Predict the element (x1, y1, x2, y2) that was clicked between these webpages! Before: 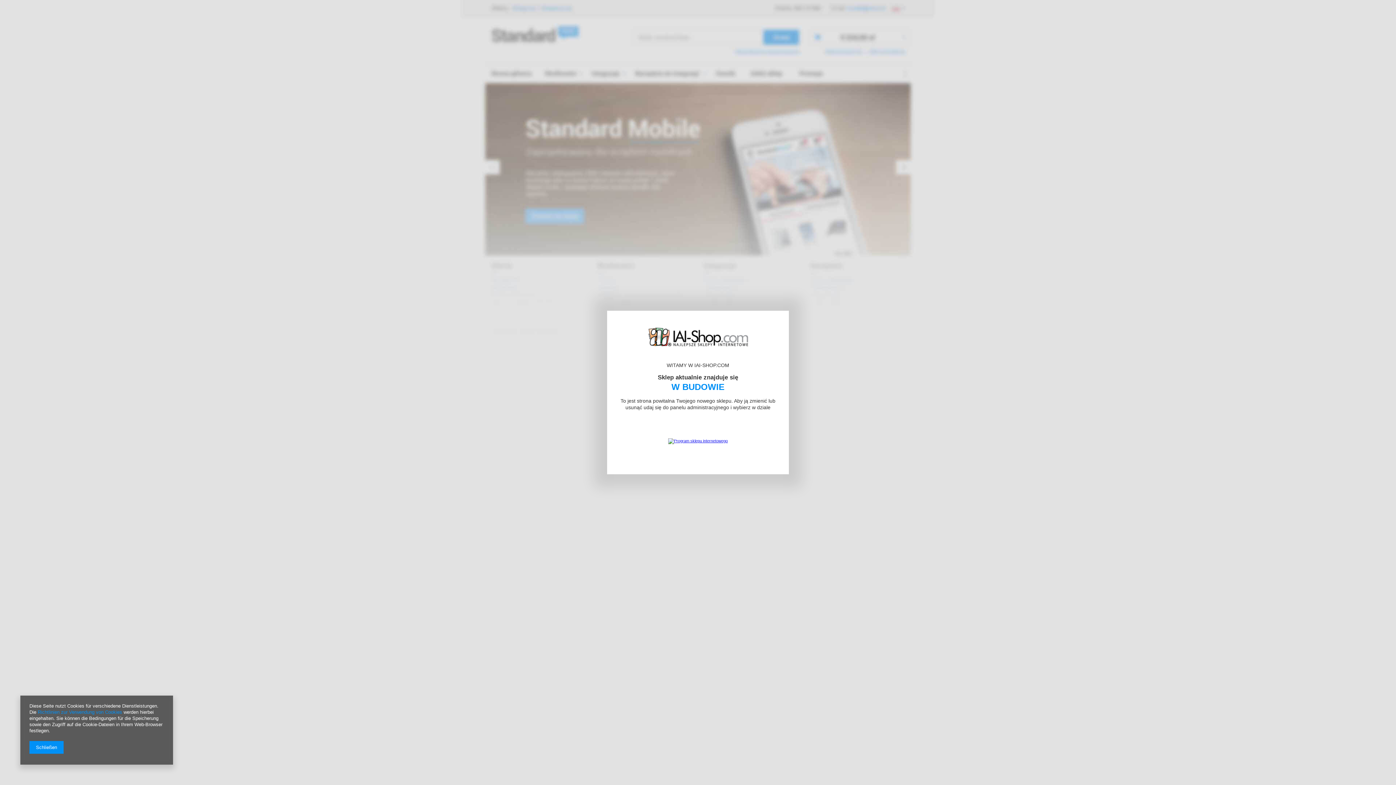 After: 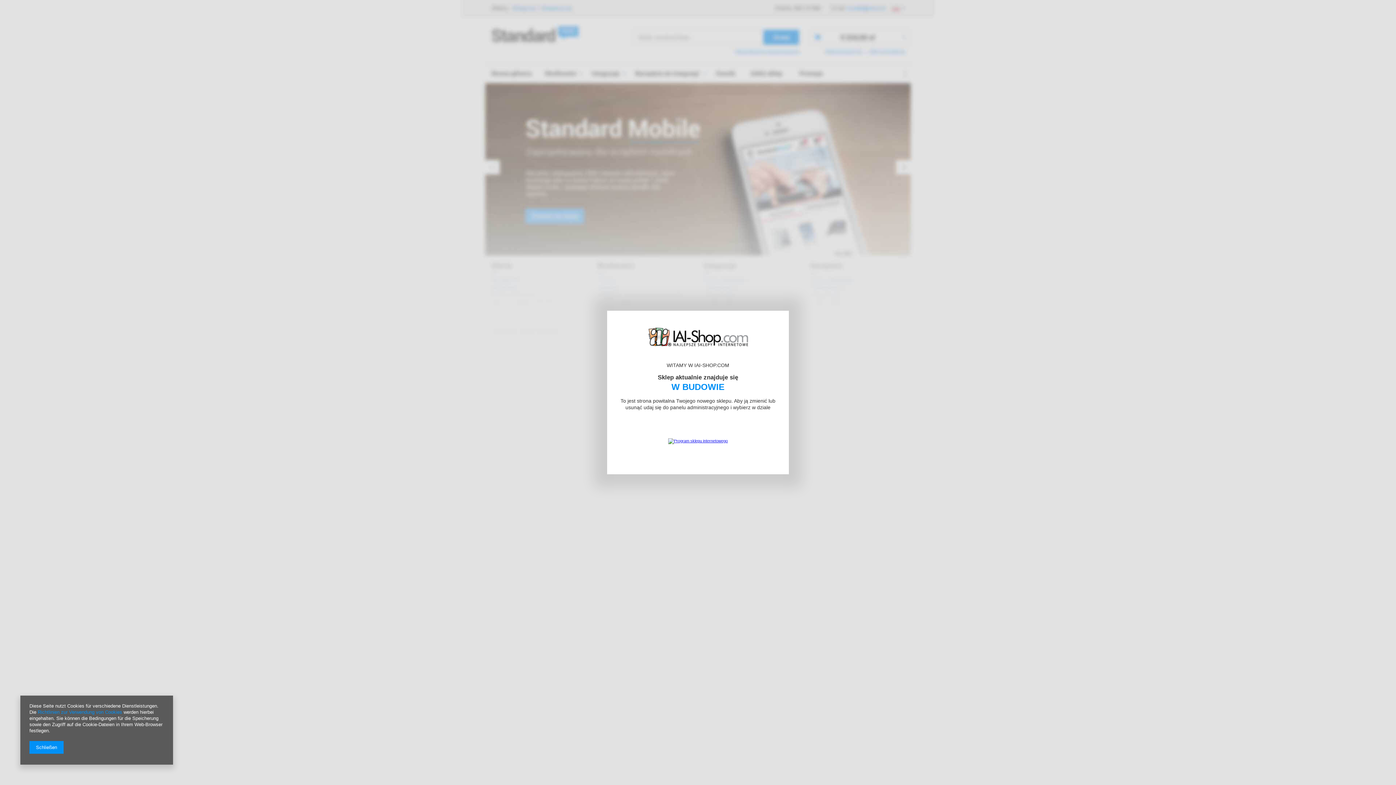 Action: label: Richtlinien zur Verwendung von Cookies bbox: (37, 709, 122, 715)